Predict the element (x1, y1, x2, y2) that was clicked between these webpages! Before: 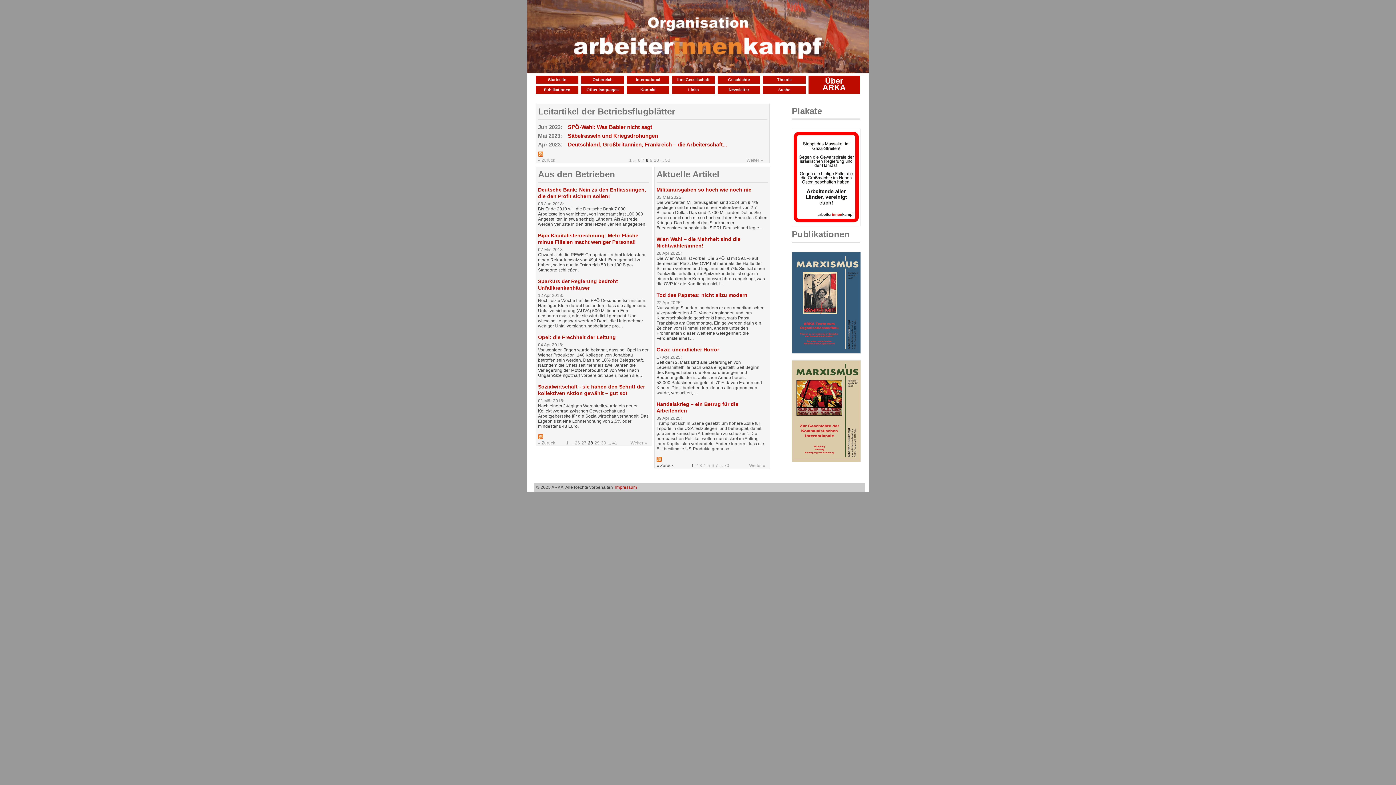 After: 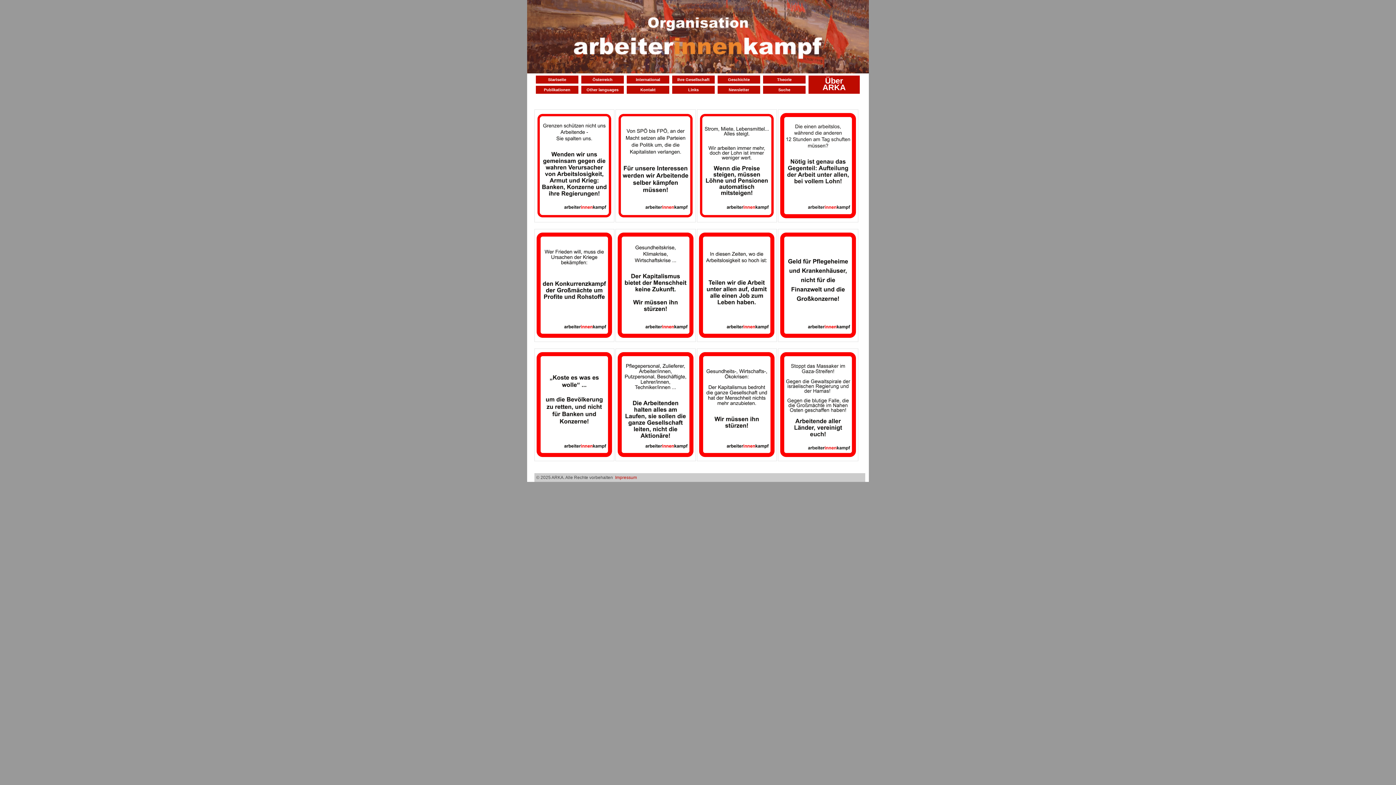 Action: label: Plakate bbox: (792, 106, 822, 115)